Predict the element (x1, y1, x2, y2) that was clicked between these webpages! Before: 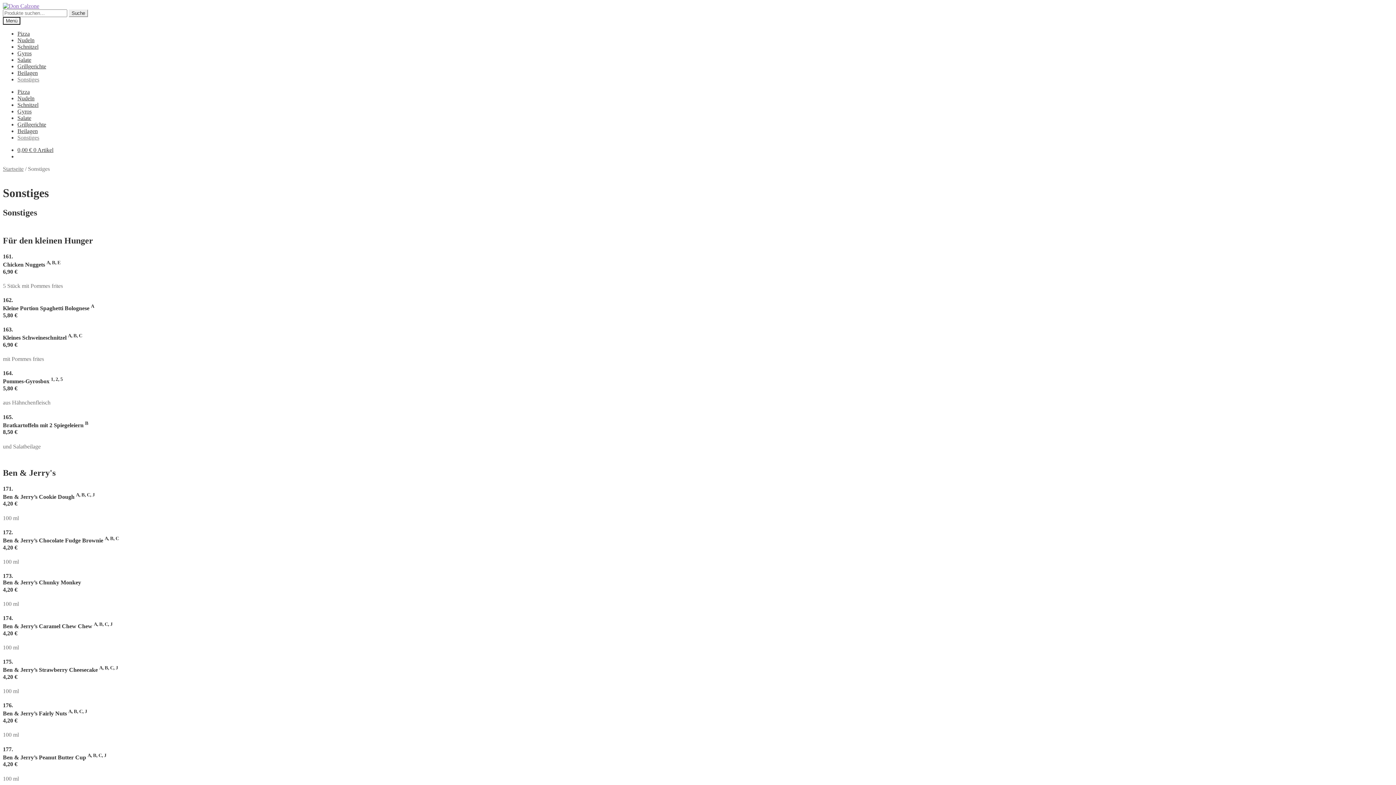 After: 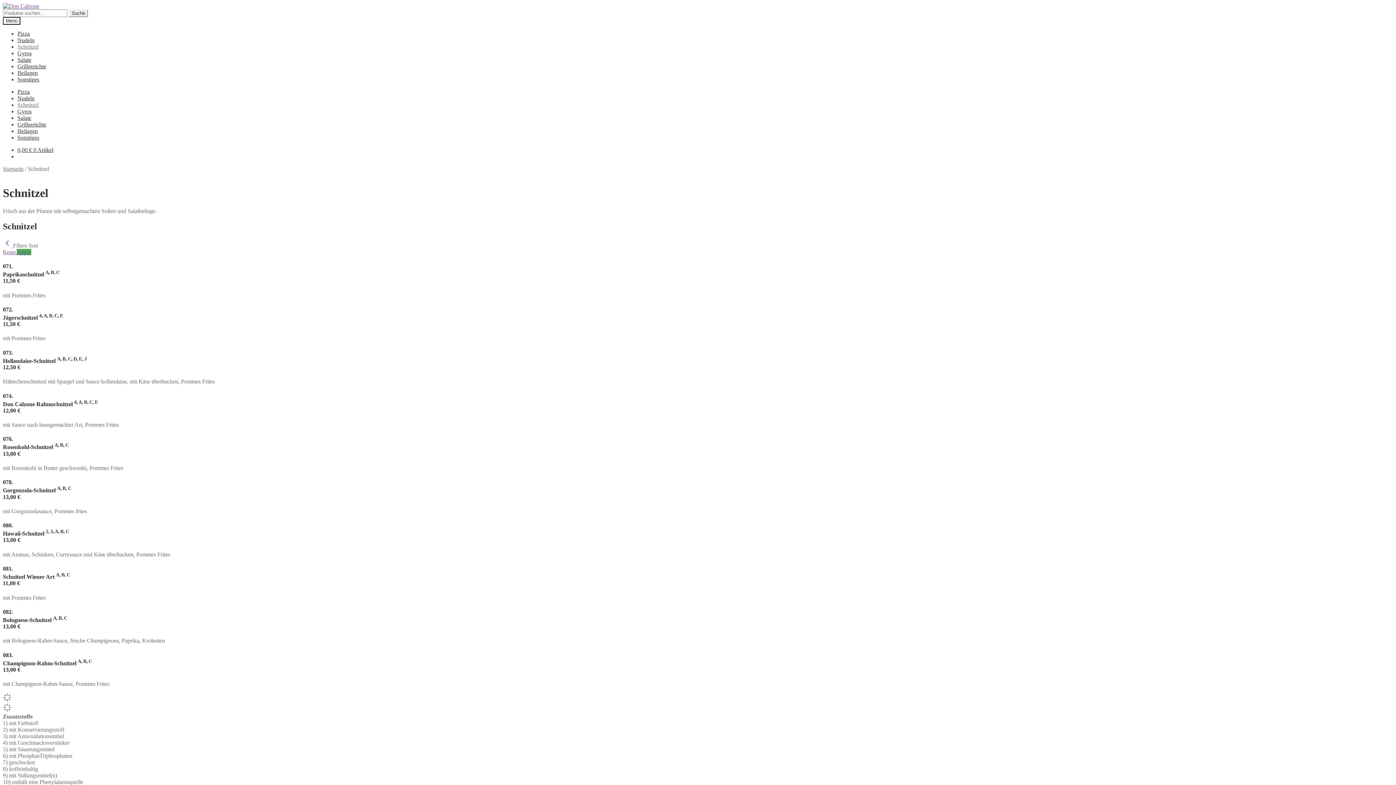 Action: label: Schnitzel bbox: (17, 43, 38, 49)